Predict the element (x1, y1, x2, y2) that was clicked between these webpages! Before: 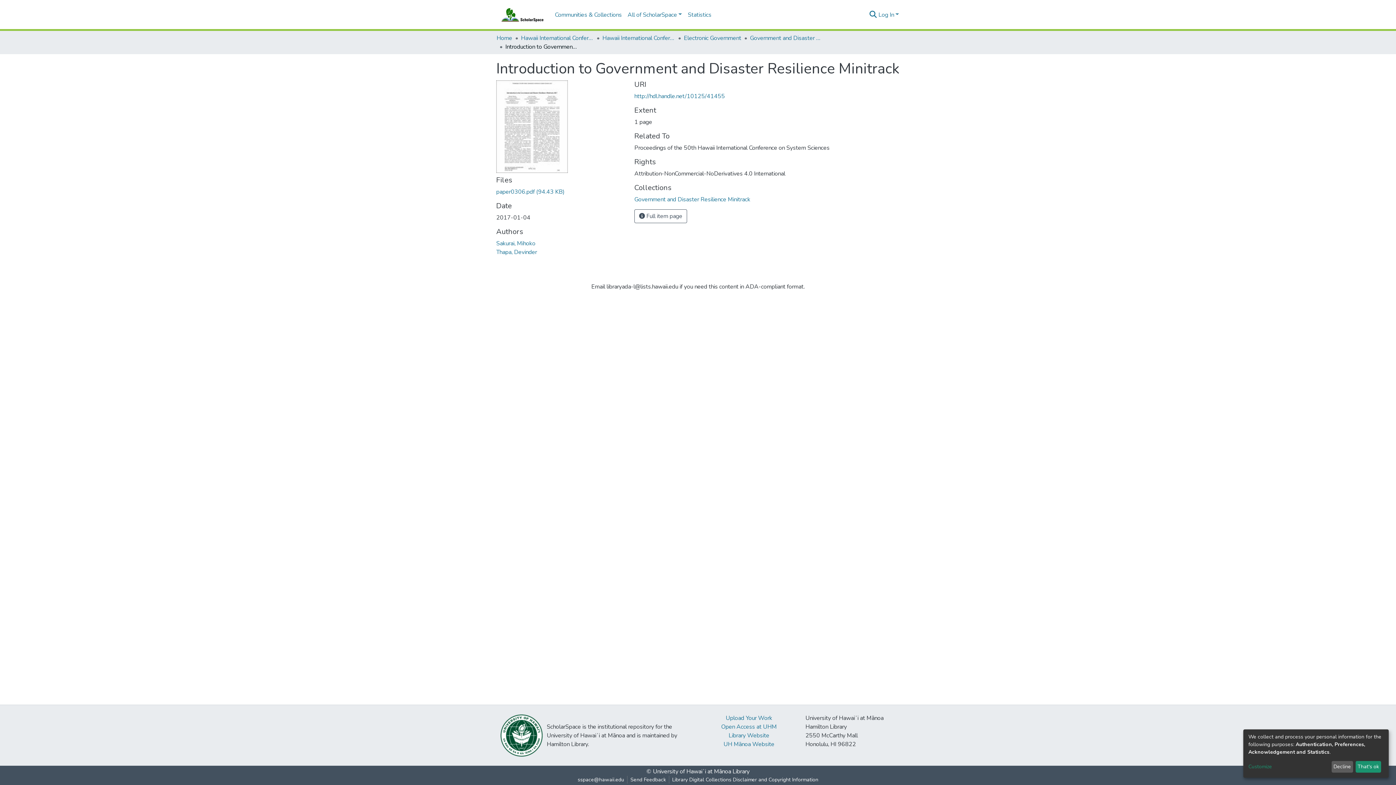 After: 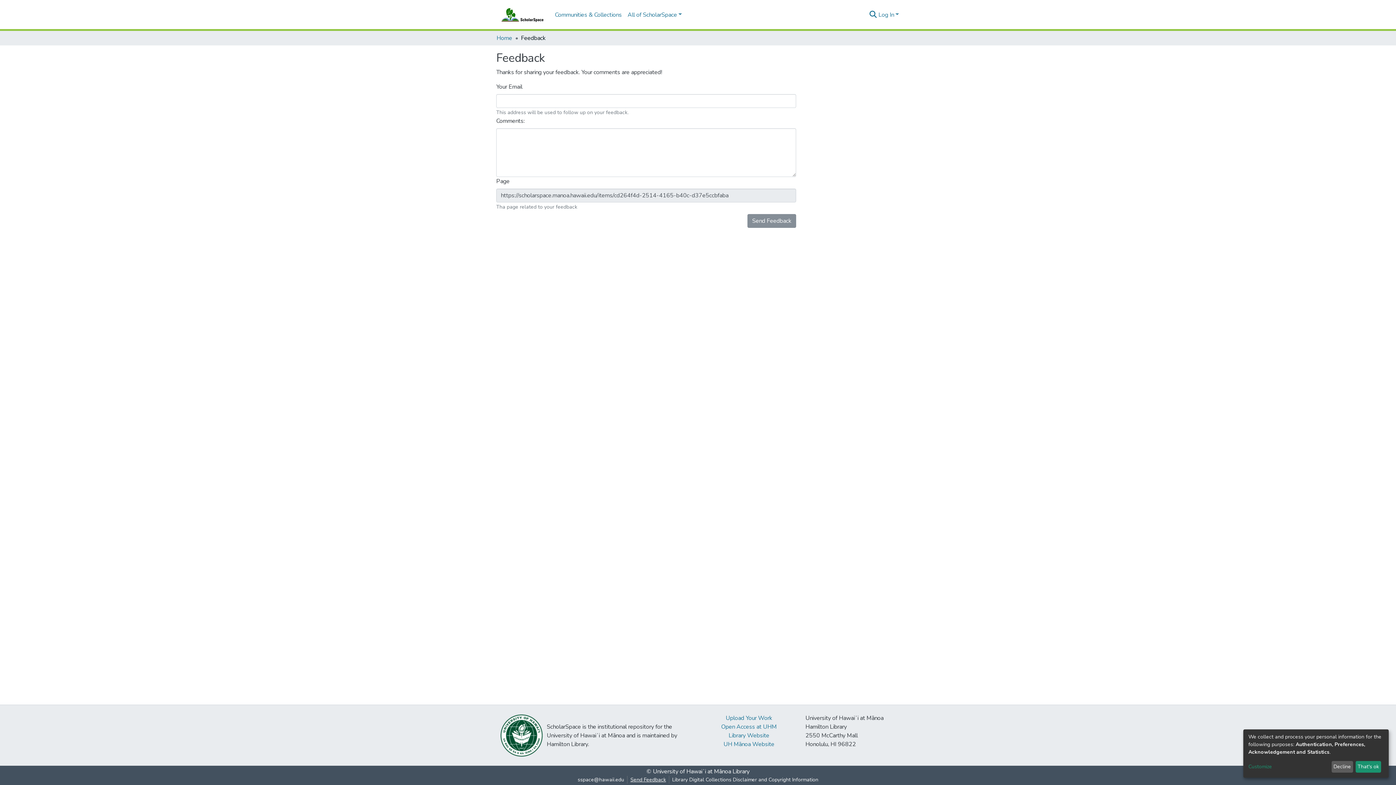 Action: bbox: (627, 776, 669, 784) label: Send Feedback